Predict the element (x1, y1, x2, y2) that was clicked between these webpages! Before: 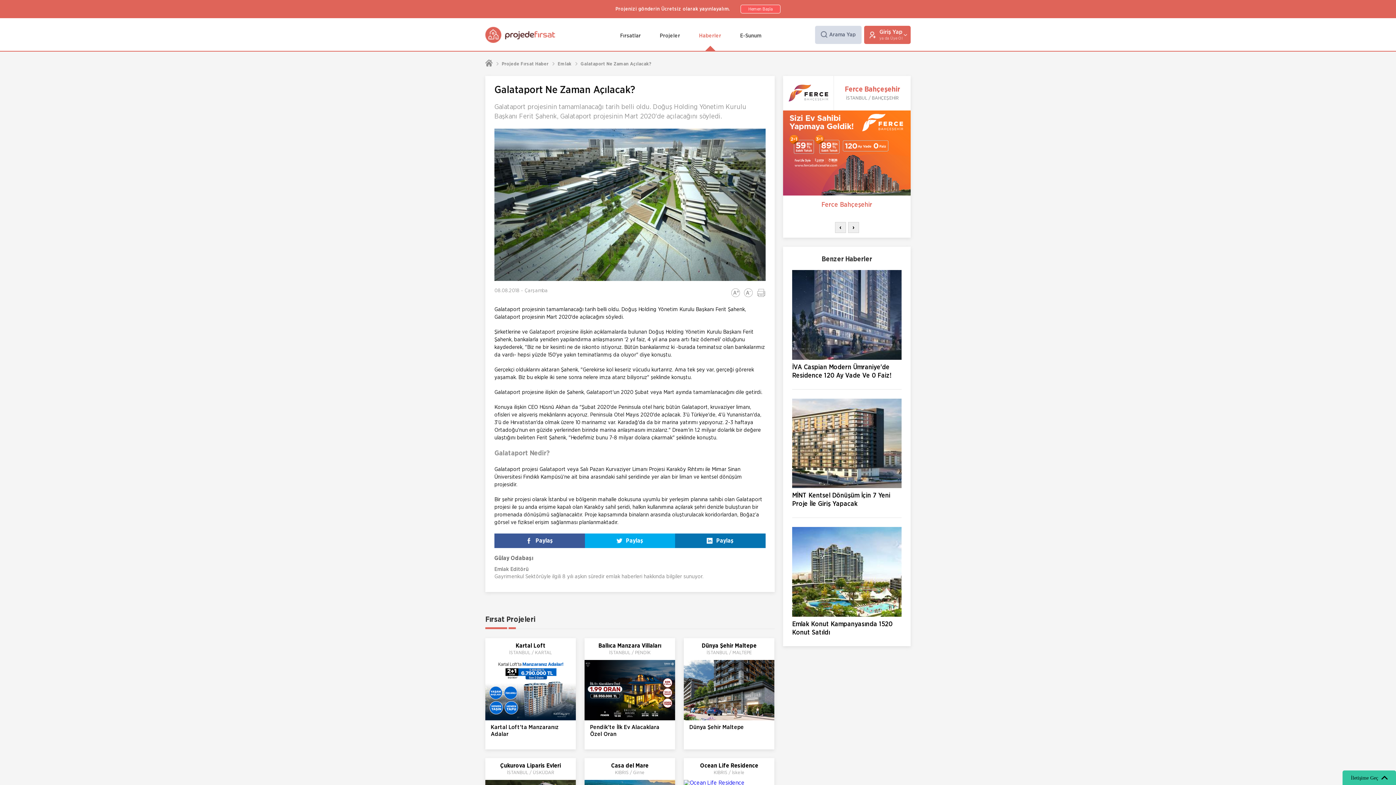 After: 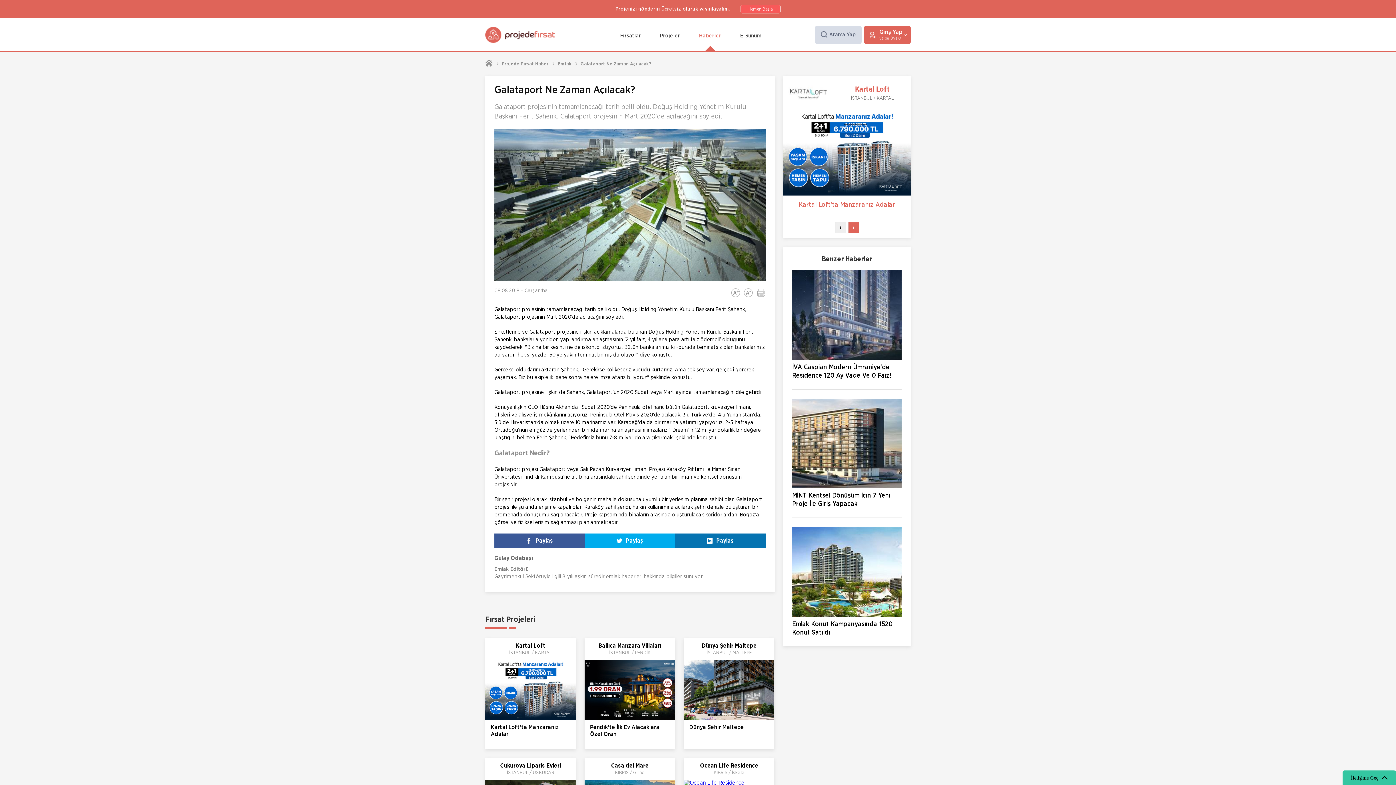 Action: bbox: (848, 222, 859, 233) label: ›